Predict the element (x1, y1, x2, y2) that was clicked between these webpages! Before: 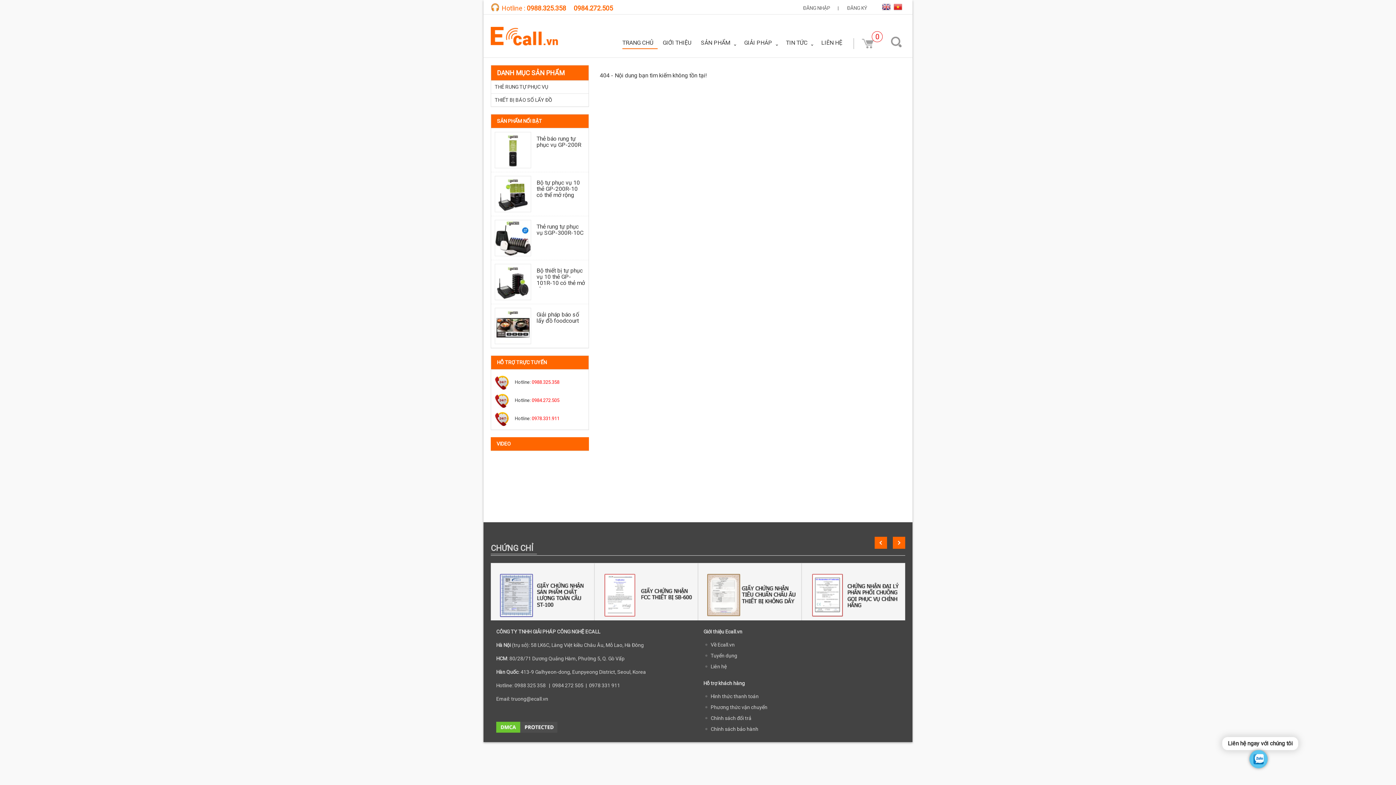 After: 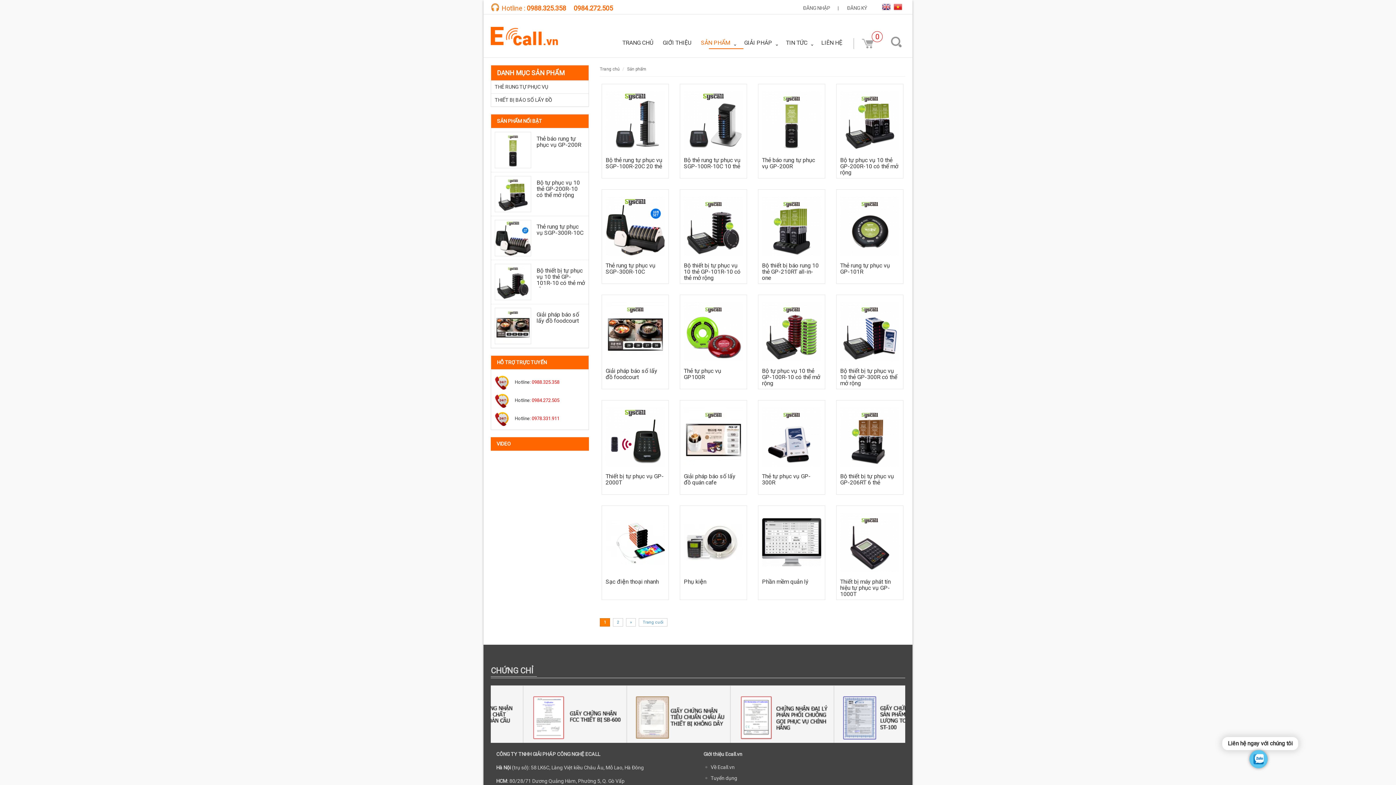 Action: label: SẢN PHẨM bbox: (696, 36, 739, 49)